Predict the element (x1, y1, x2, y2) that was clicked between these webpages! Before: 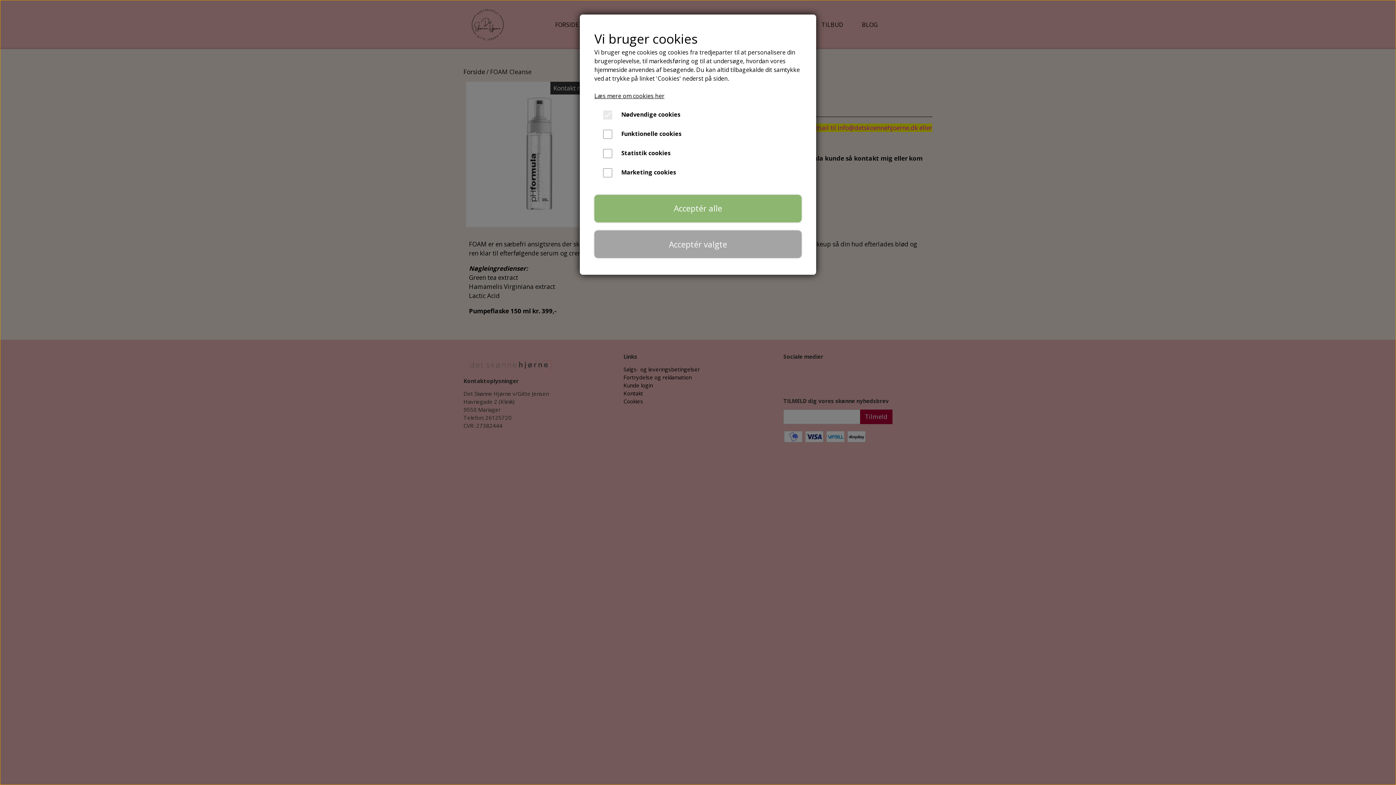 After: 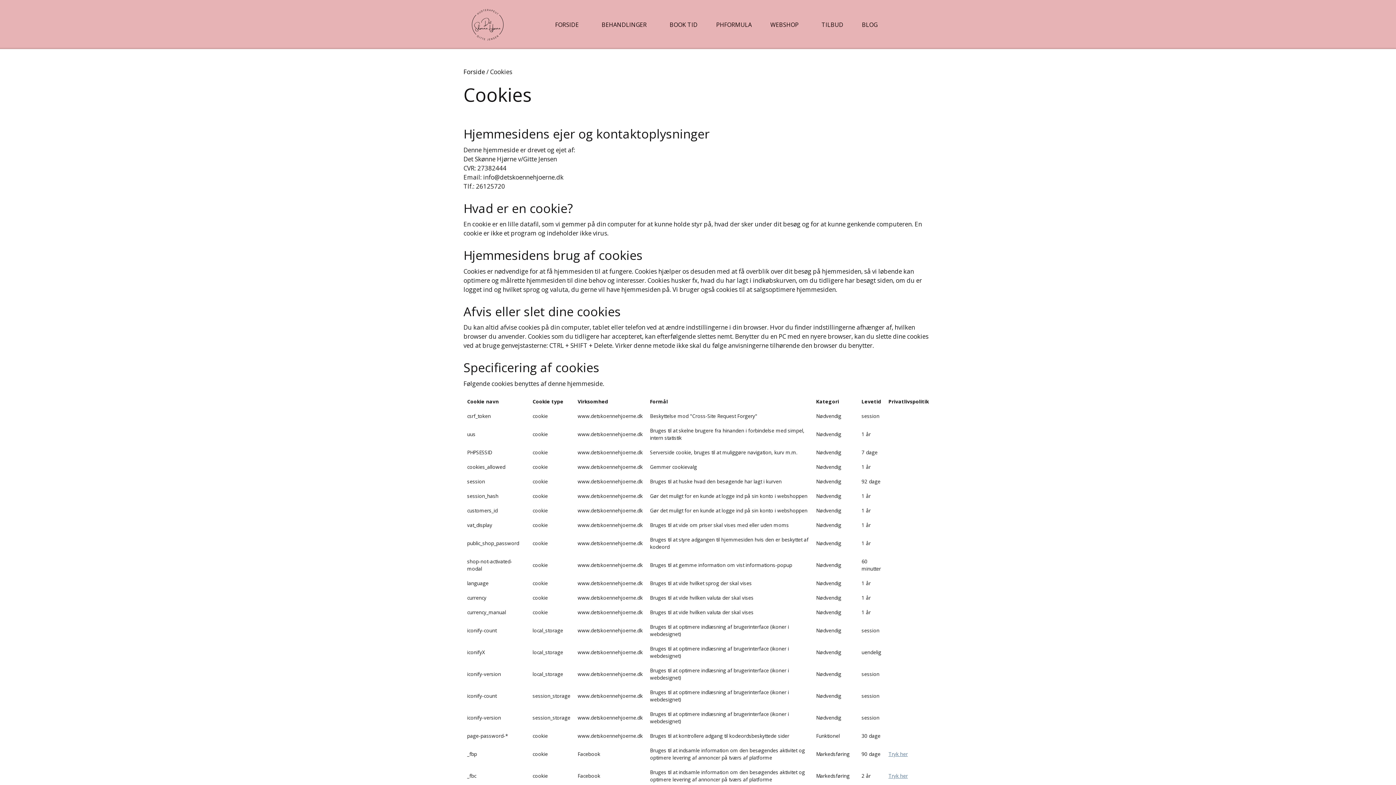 Action: label: Læs mere om cookies her bbox: (594, 92, 664, 100)